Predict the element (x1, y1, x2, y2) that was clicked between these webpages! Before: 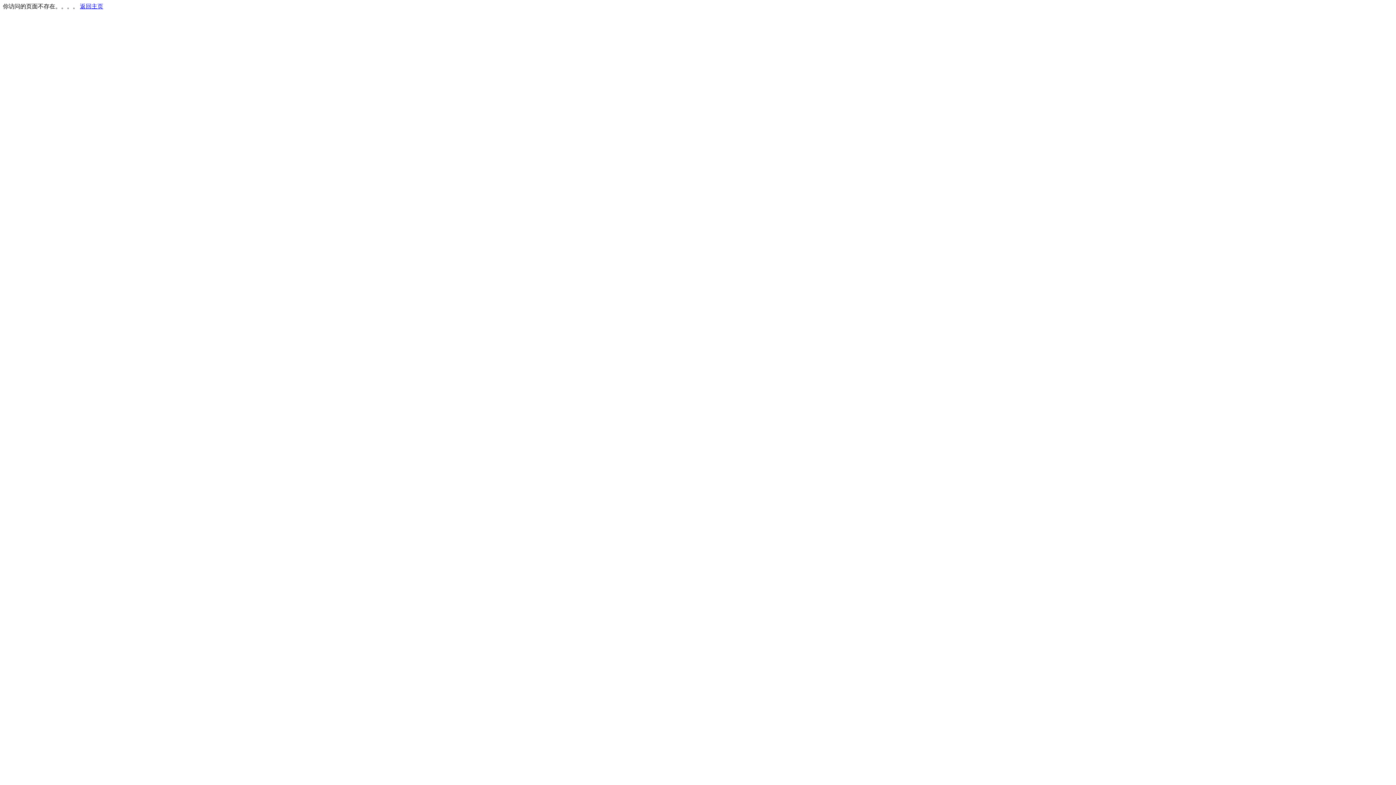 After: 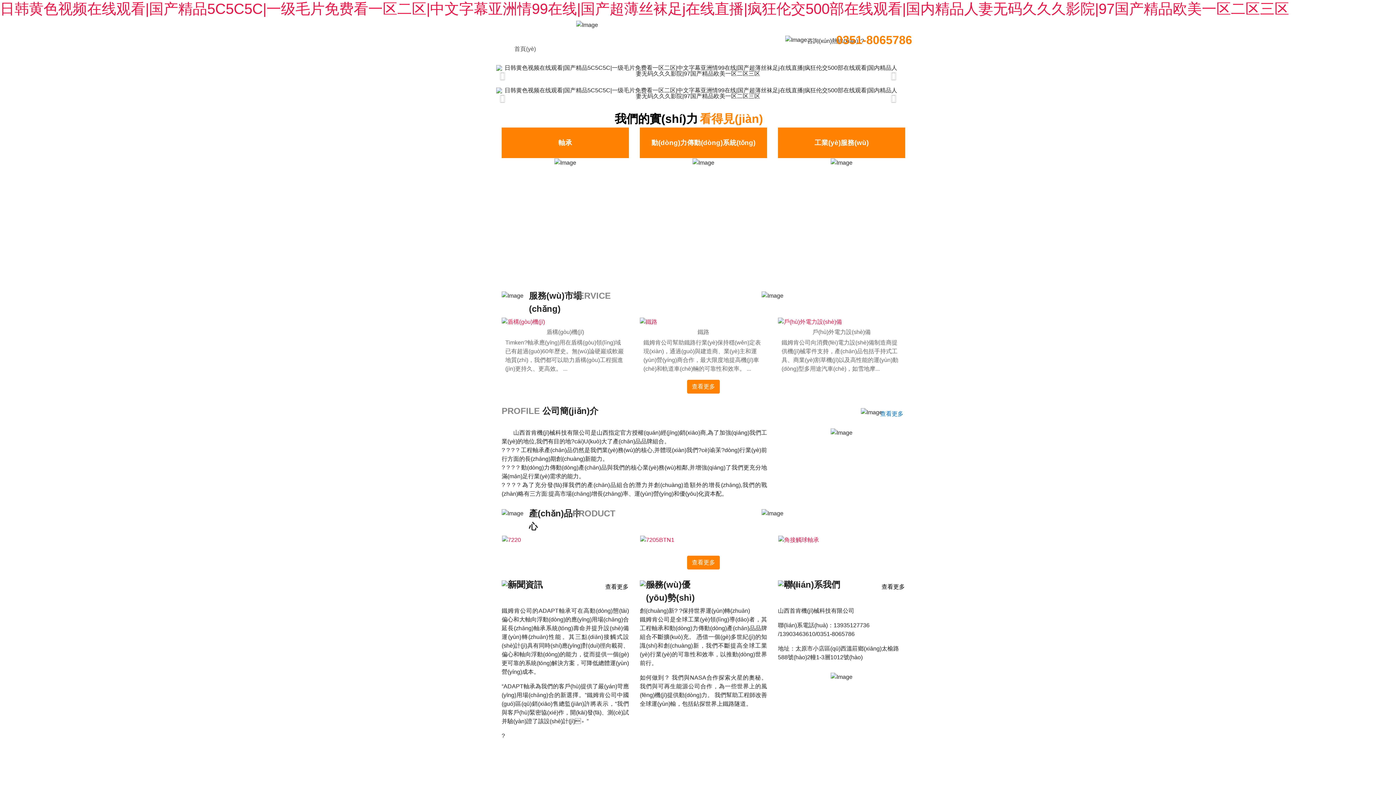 Action: bbox: (80, 3, 103, 9) label: 返回主页